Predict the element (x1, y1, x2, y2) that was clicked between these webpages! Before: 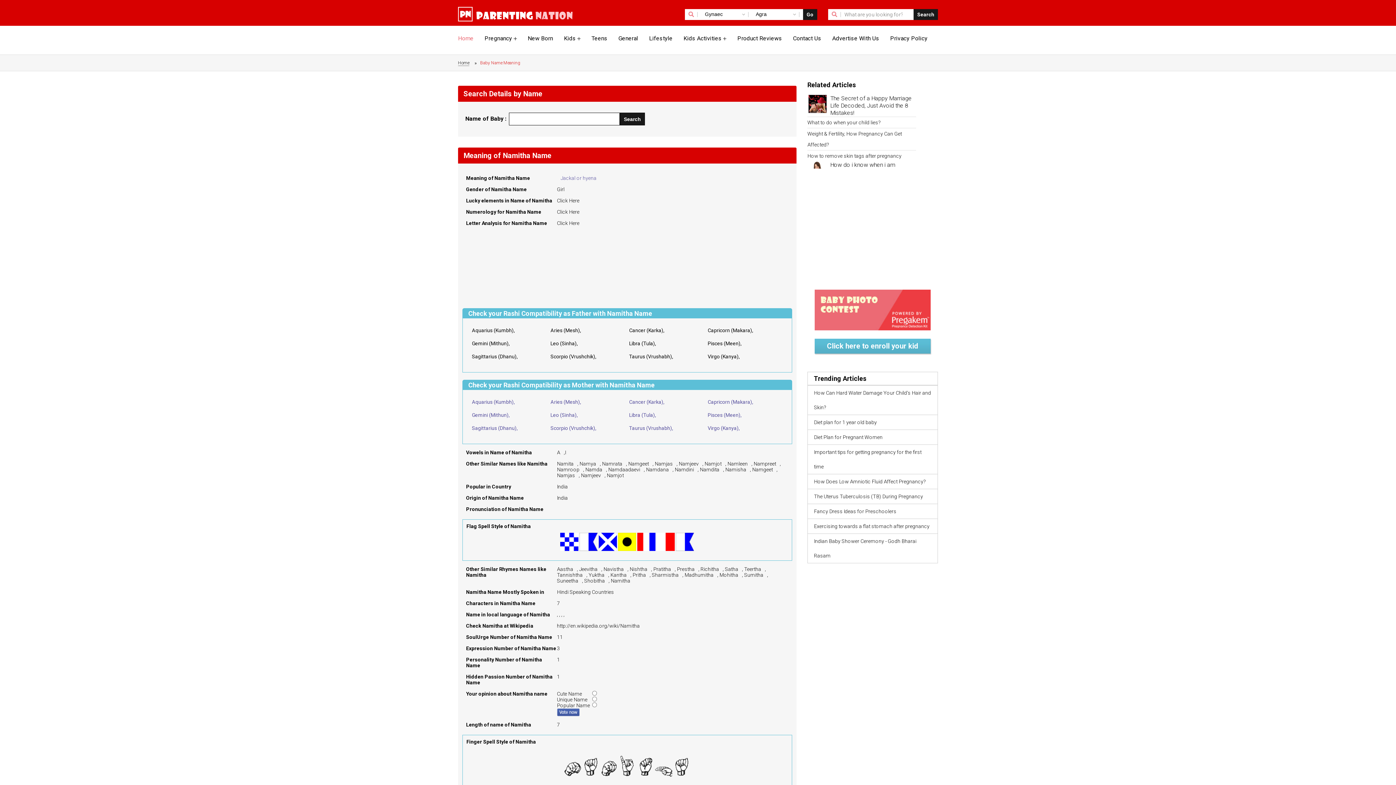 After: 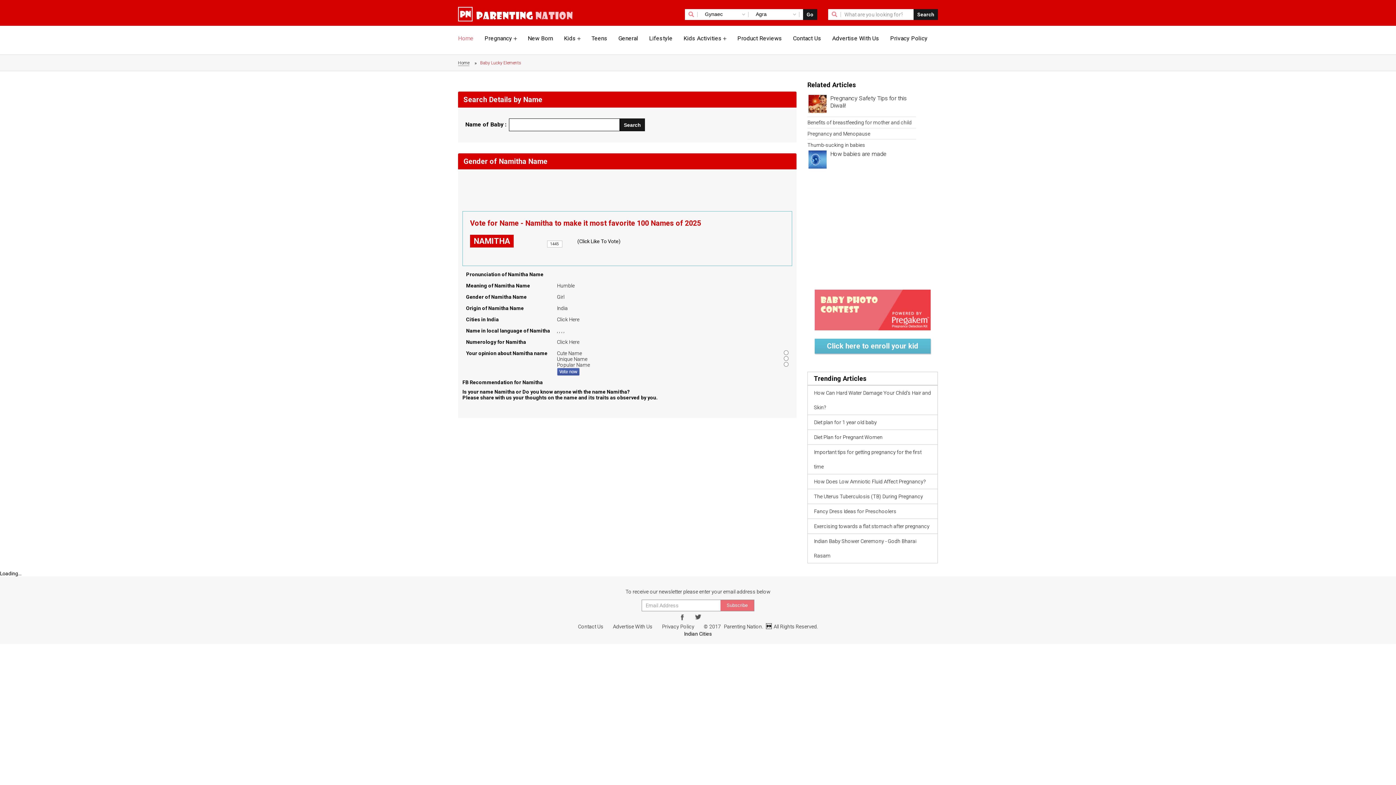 Action: bbox: (557, 186, 568, 192) label: Girl